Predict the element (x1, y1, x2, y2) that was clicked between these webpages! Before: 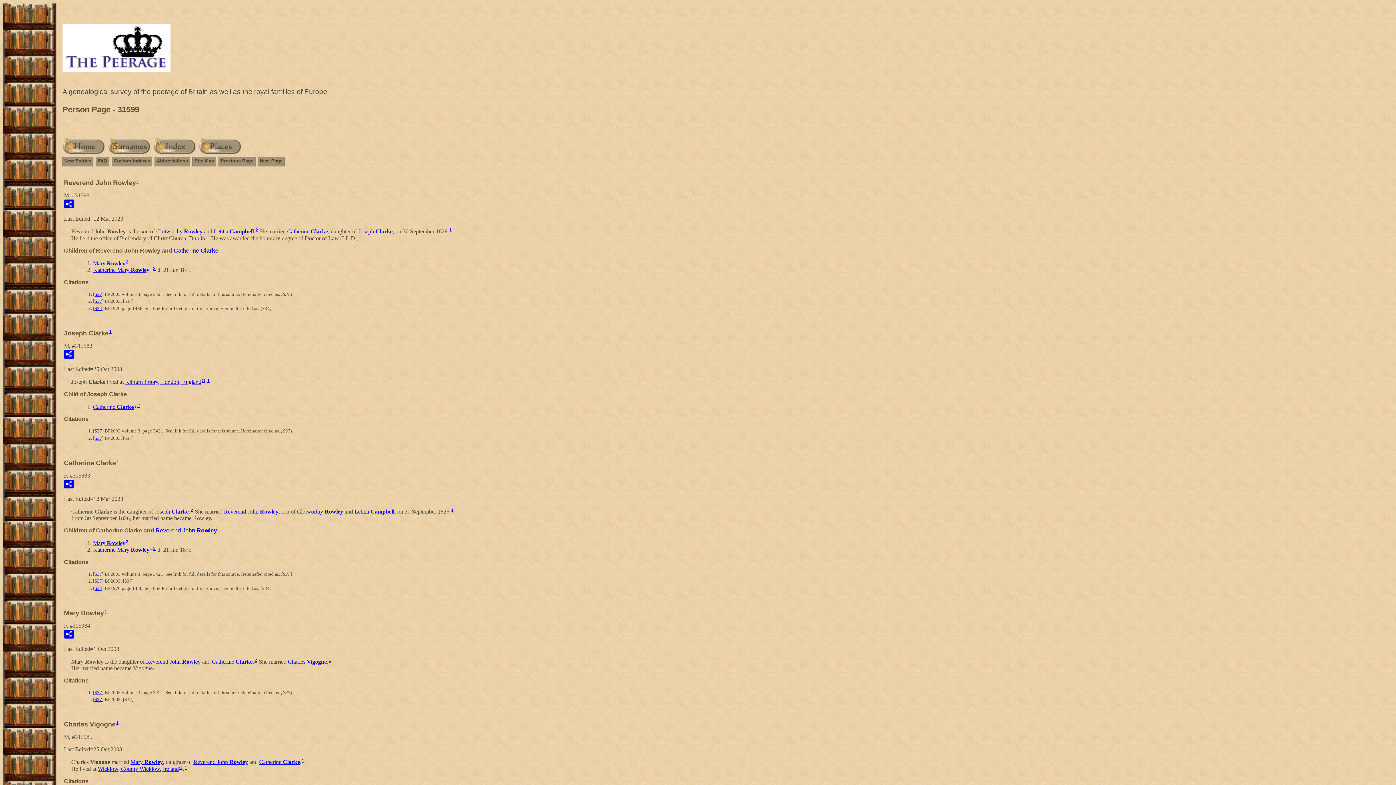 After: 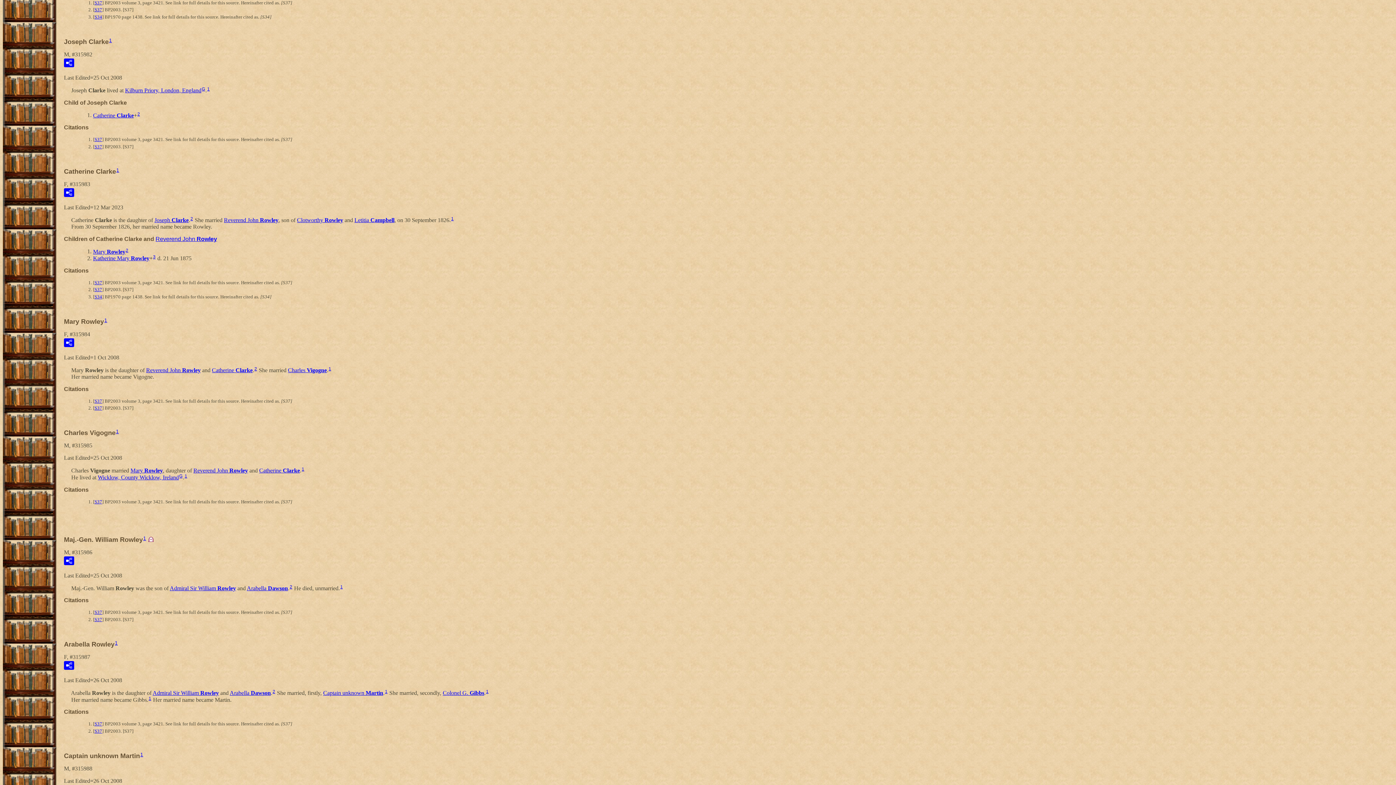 Action: label: 1 bbox: (136, 178, 139, 184)